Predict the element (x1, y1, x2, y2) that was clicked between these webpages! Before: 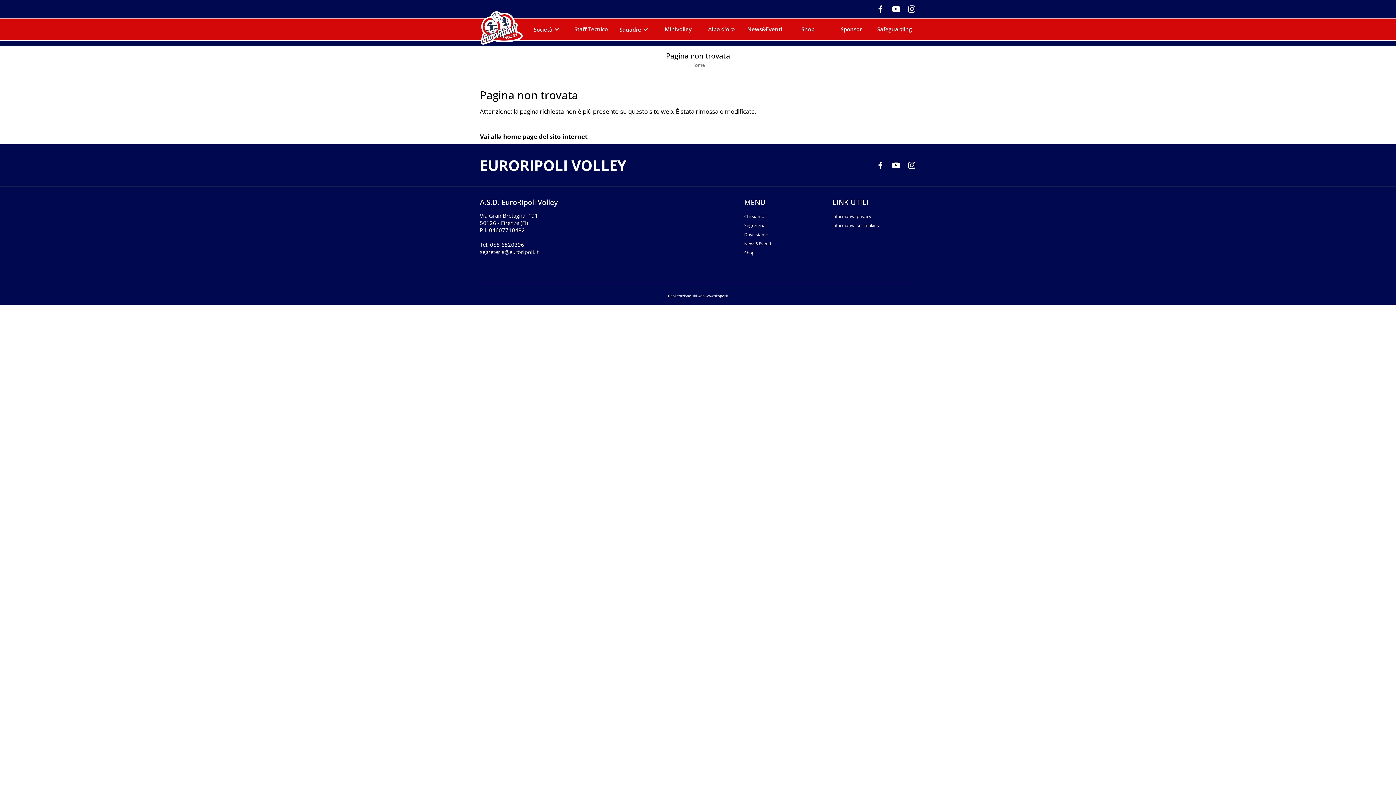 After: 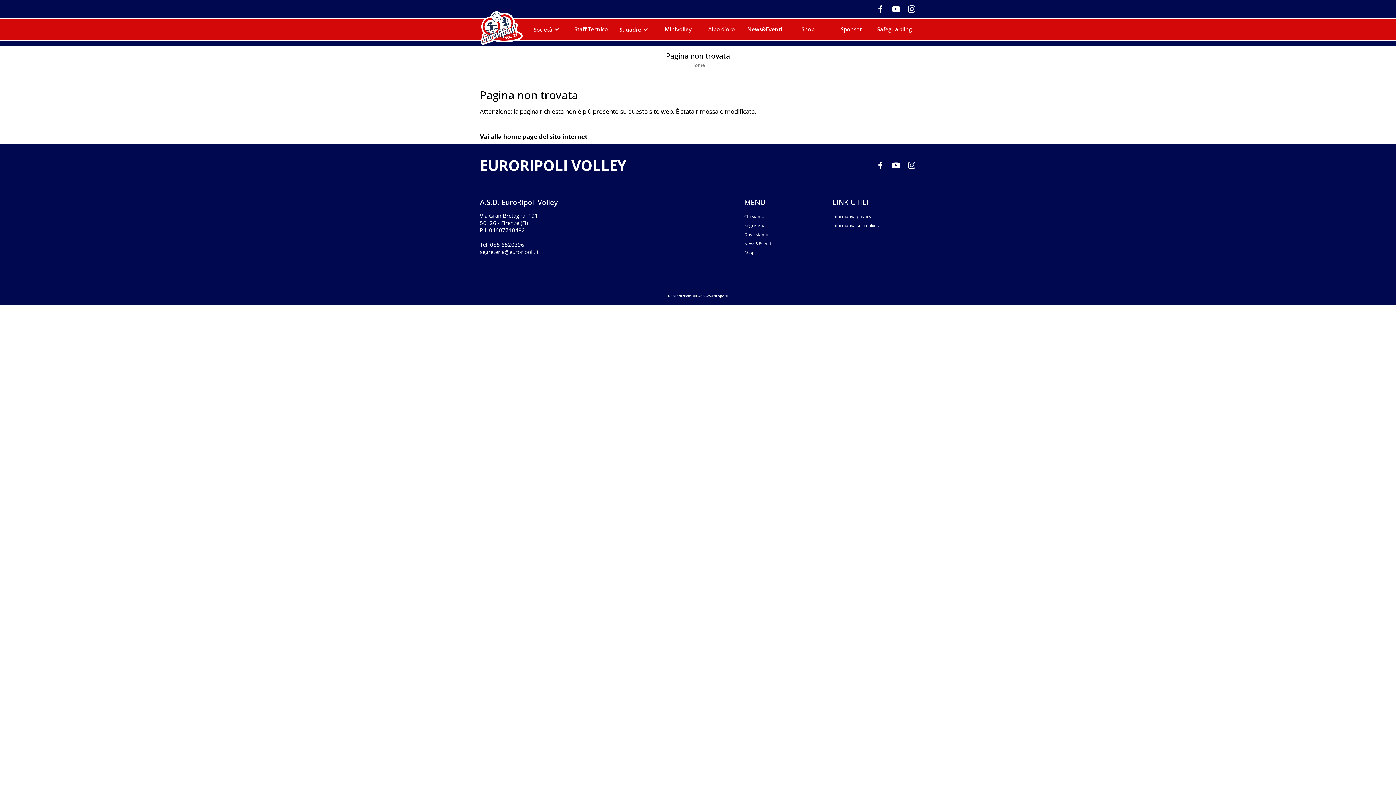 Action: bbox: (902, 160, 916, 168)